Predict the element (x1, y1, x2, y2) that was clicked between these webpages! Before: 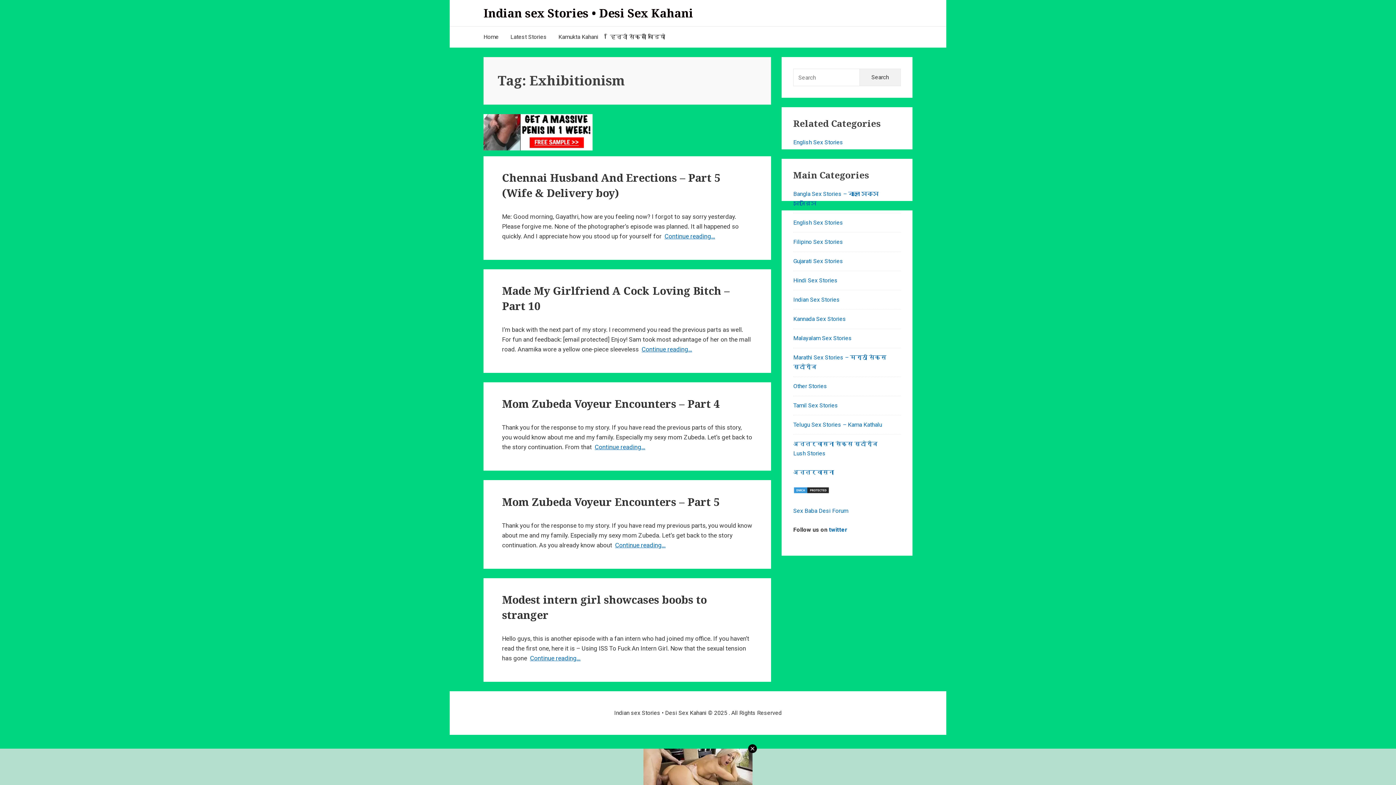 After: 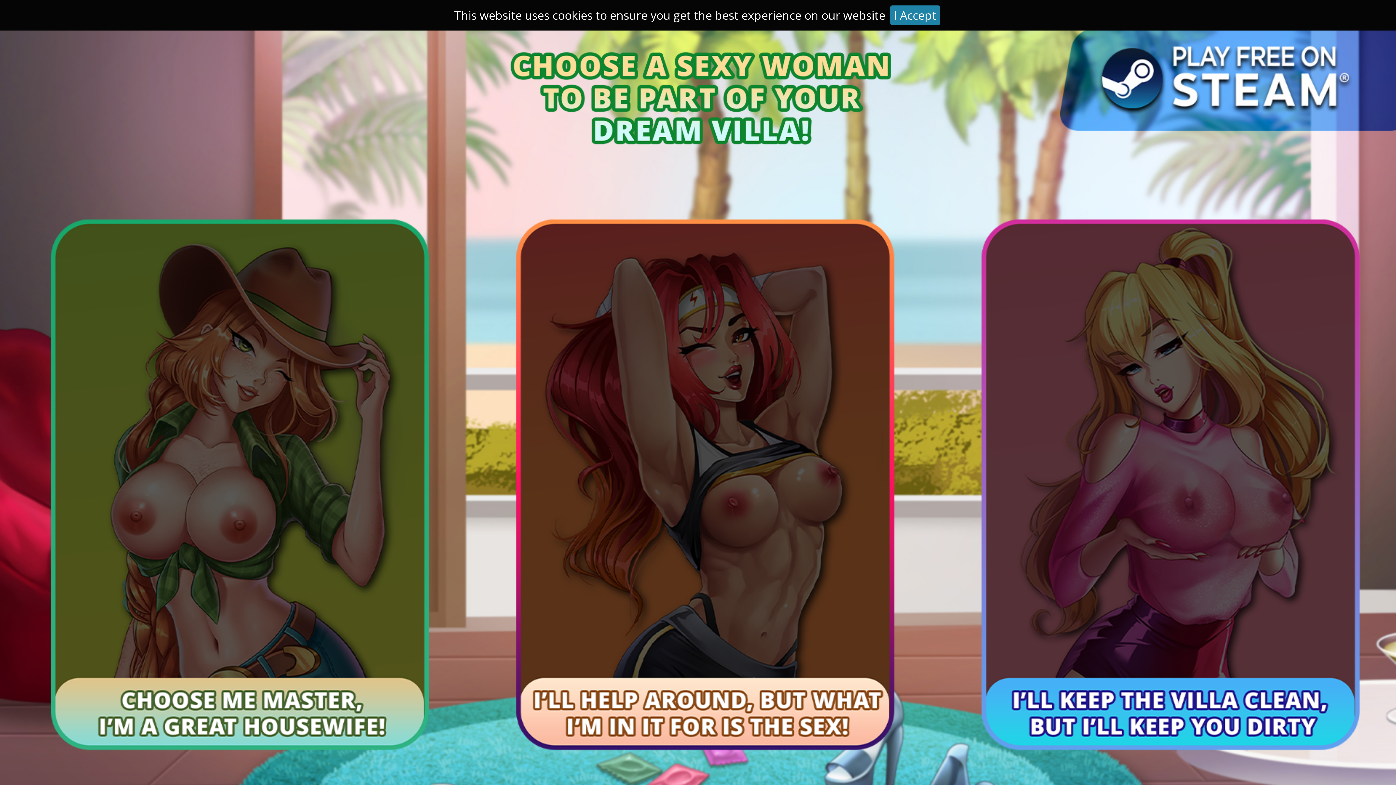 Action: bbox: (502, 494, 720, 509) label: Mom Zubeda Voyeur Encounters – Part 5